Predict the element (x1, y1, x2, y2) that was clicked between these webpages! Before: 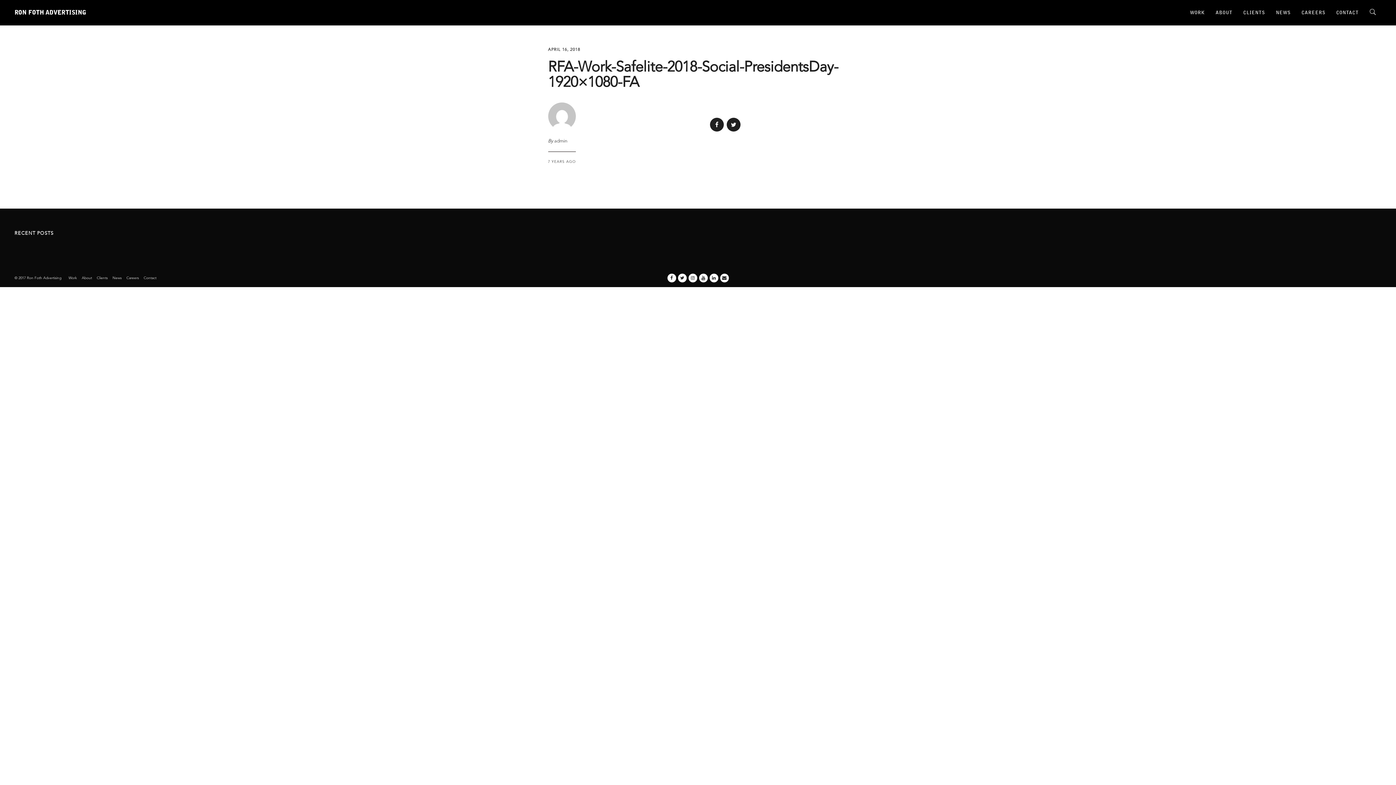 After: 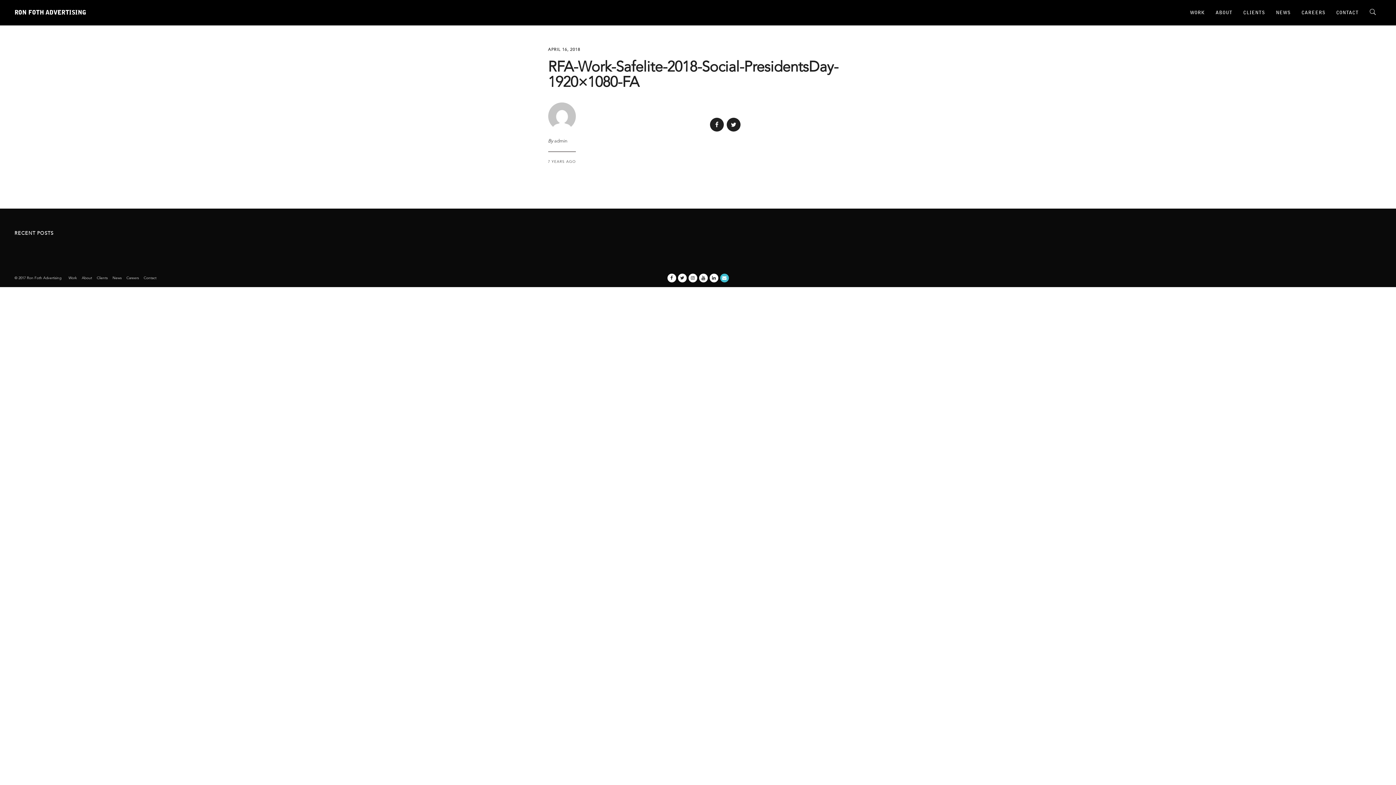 Action: bbox: (718, 273, 728, 282)